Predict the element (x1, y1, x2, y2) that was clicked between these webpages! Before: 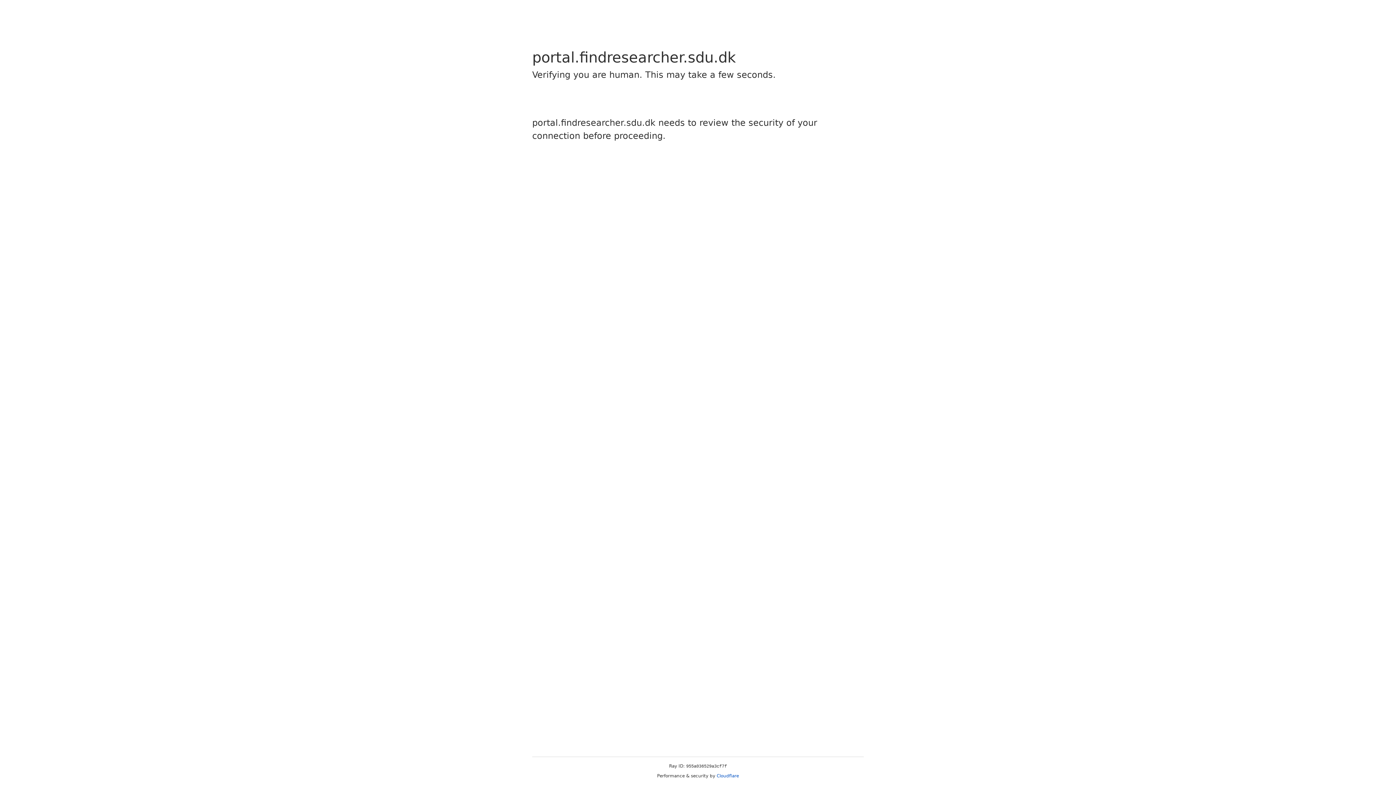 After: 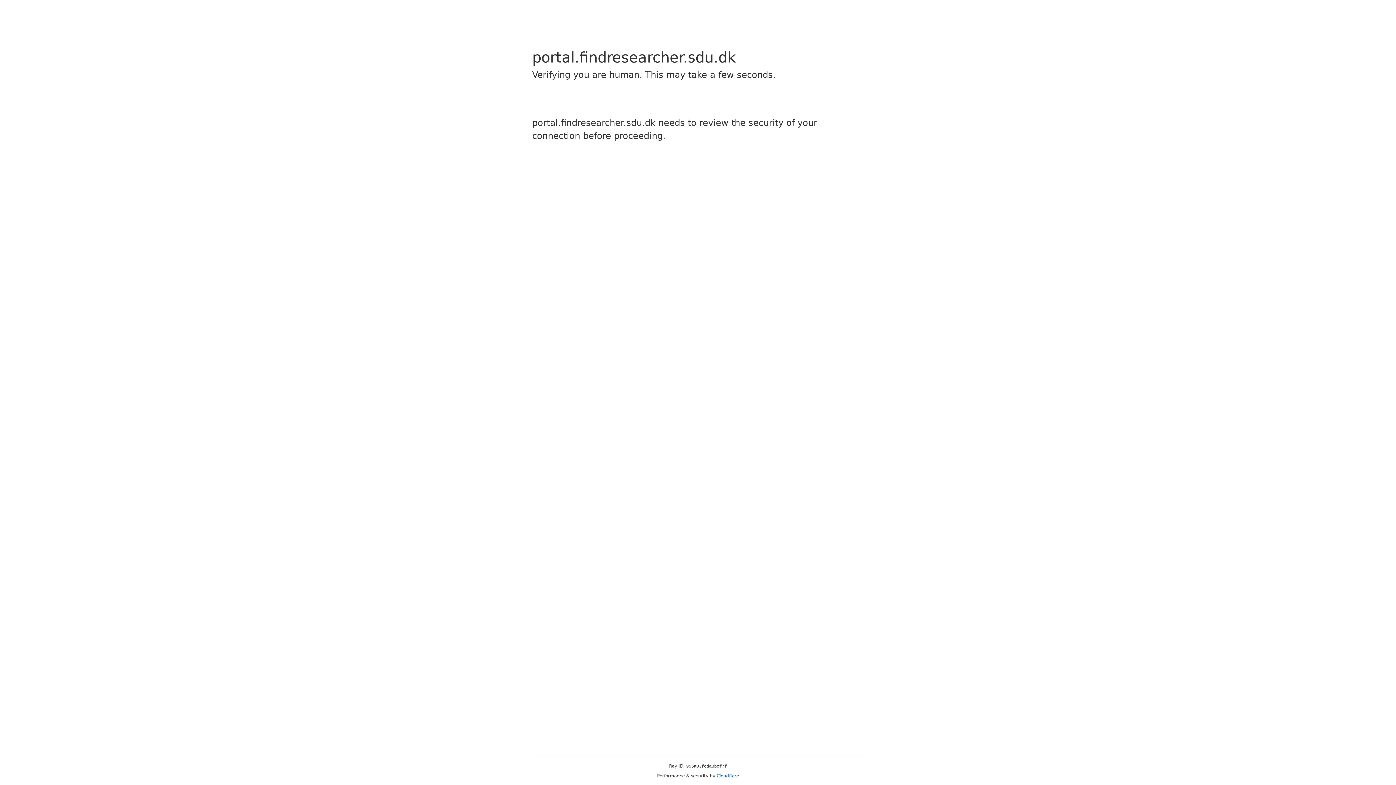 Action: label: Cloudflare bbox: (716, 773, 739, 778)